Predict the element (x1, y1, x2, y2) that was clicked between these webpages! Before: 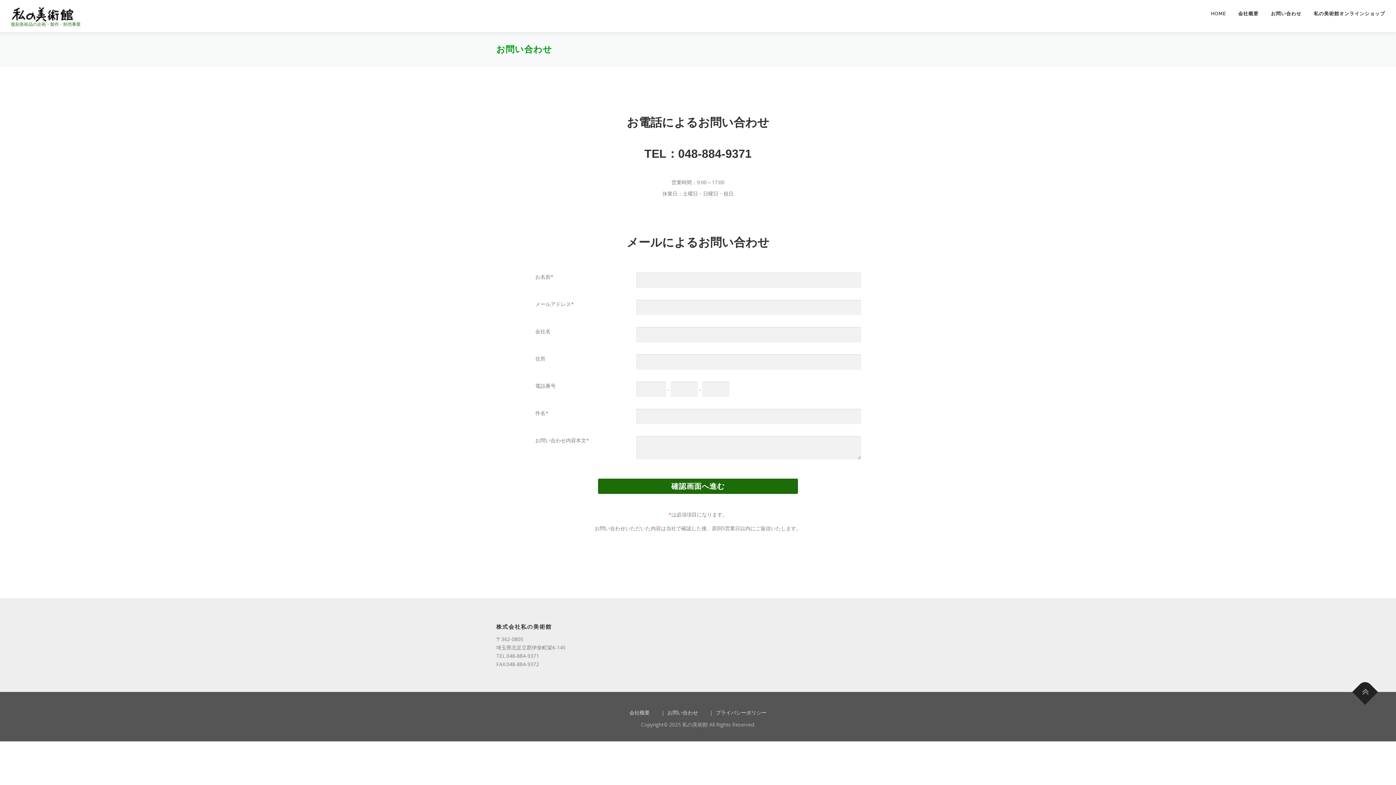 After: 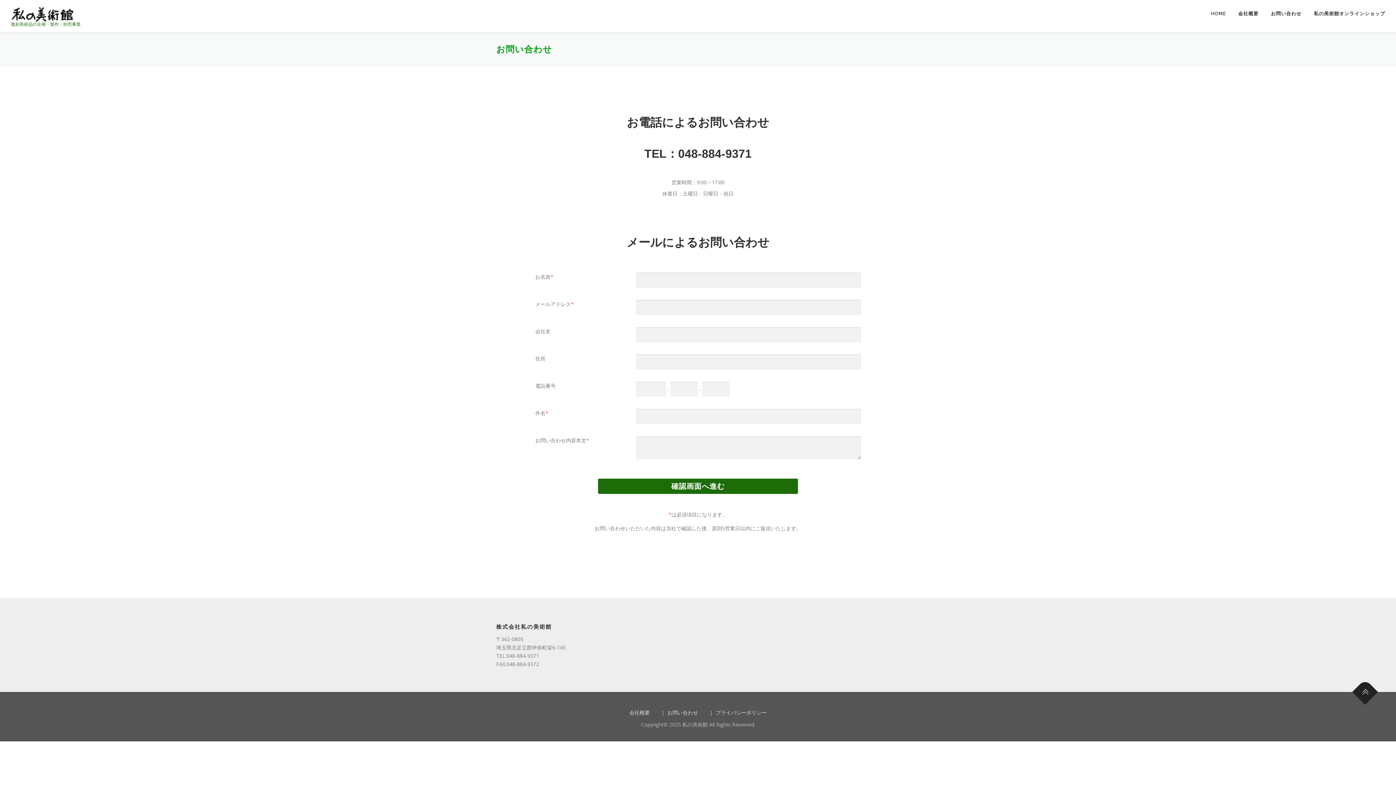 Action: bbox: (667, 709, 698, 716) label: お問い合わせ